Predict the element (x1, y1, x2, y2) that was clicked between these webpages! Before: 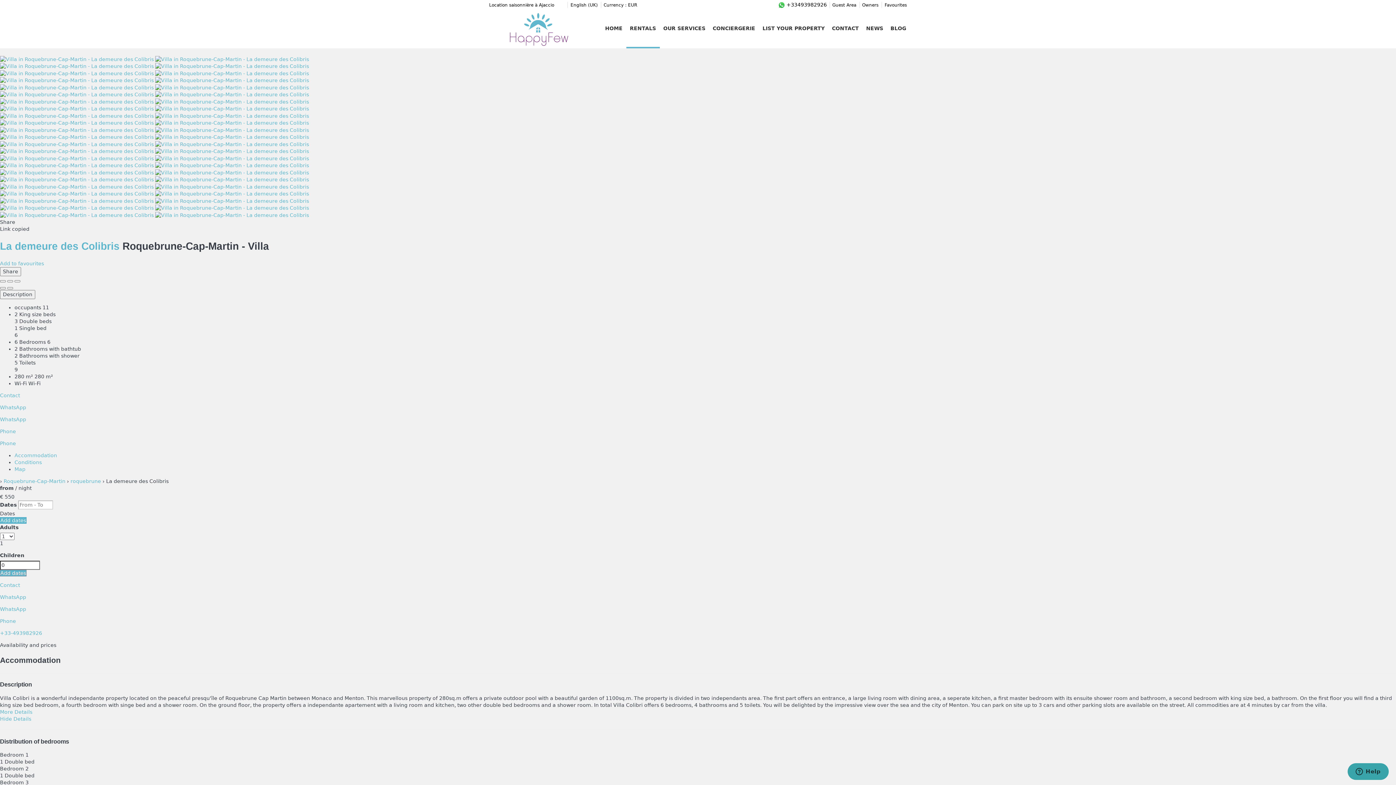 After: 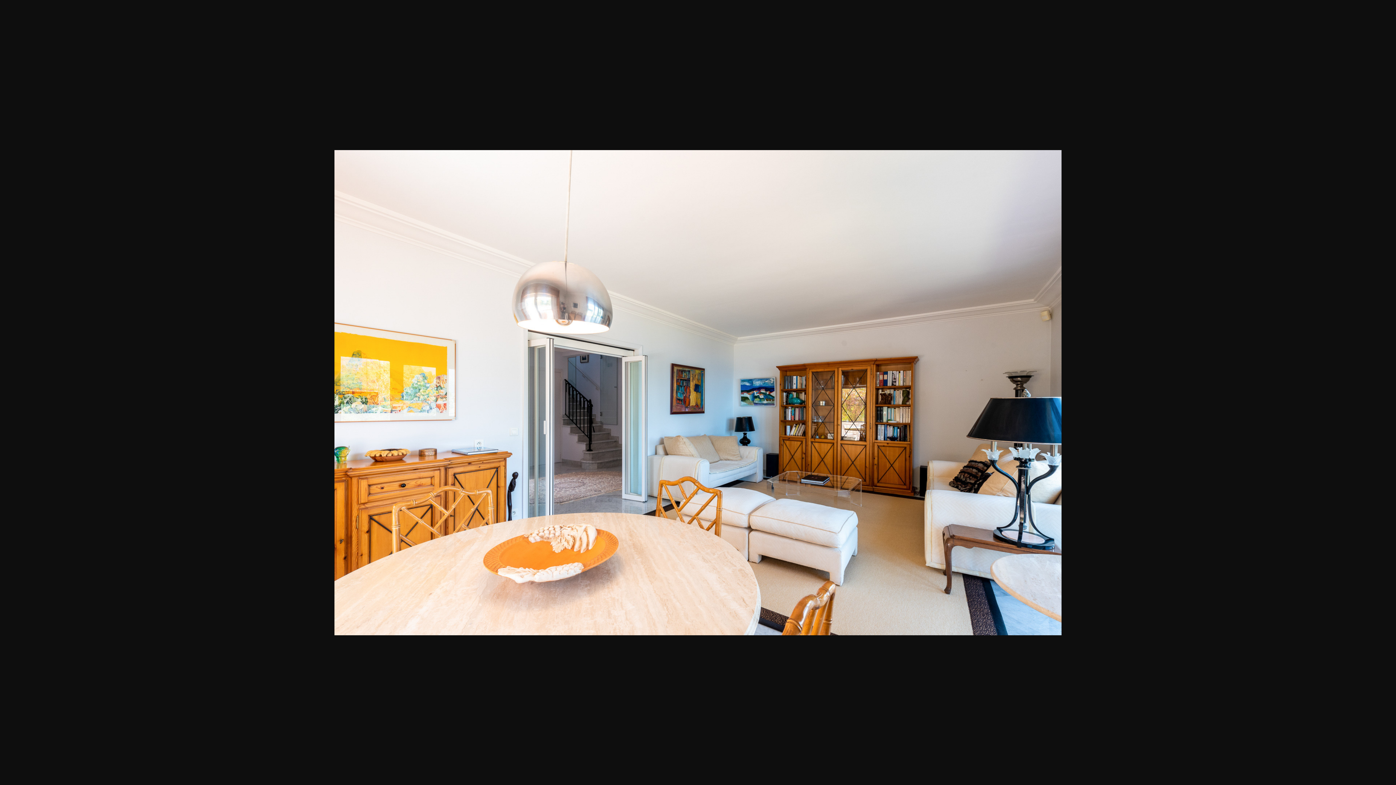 Action: bbox: (0, 112, 309, 118) label:  